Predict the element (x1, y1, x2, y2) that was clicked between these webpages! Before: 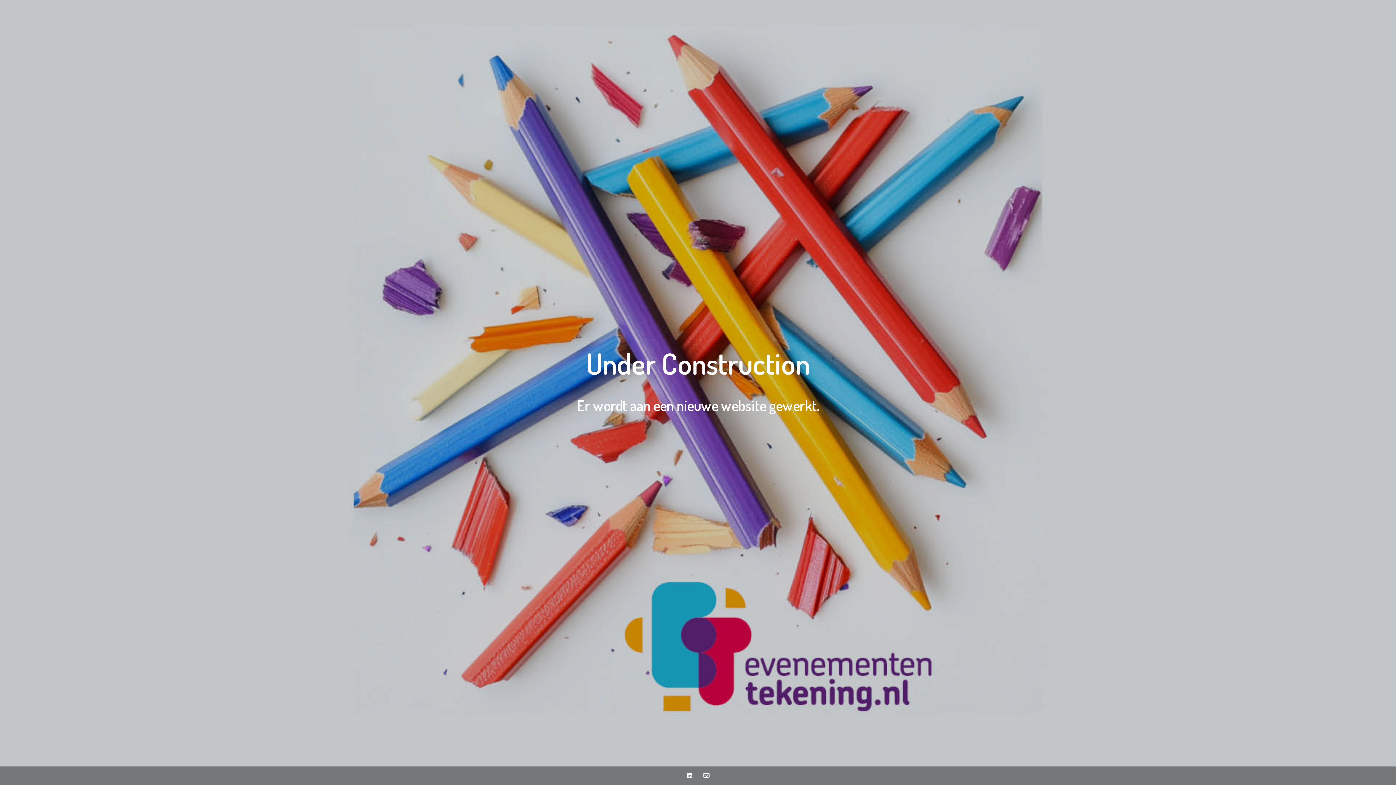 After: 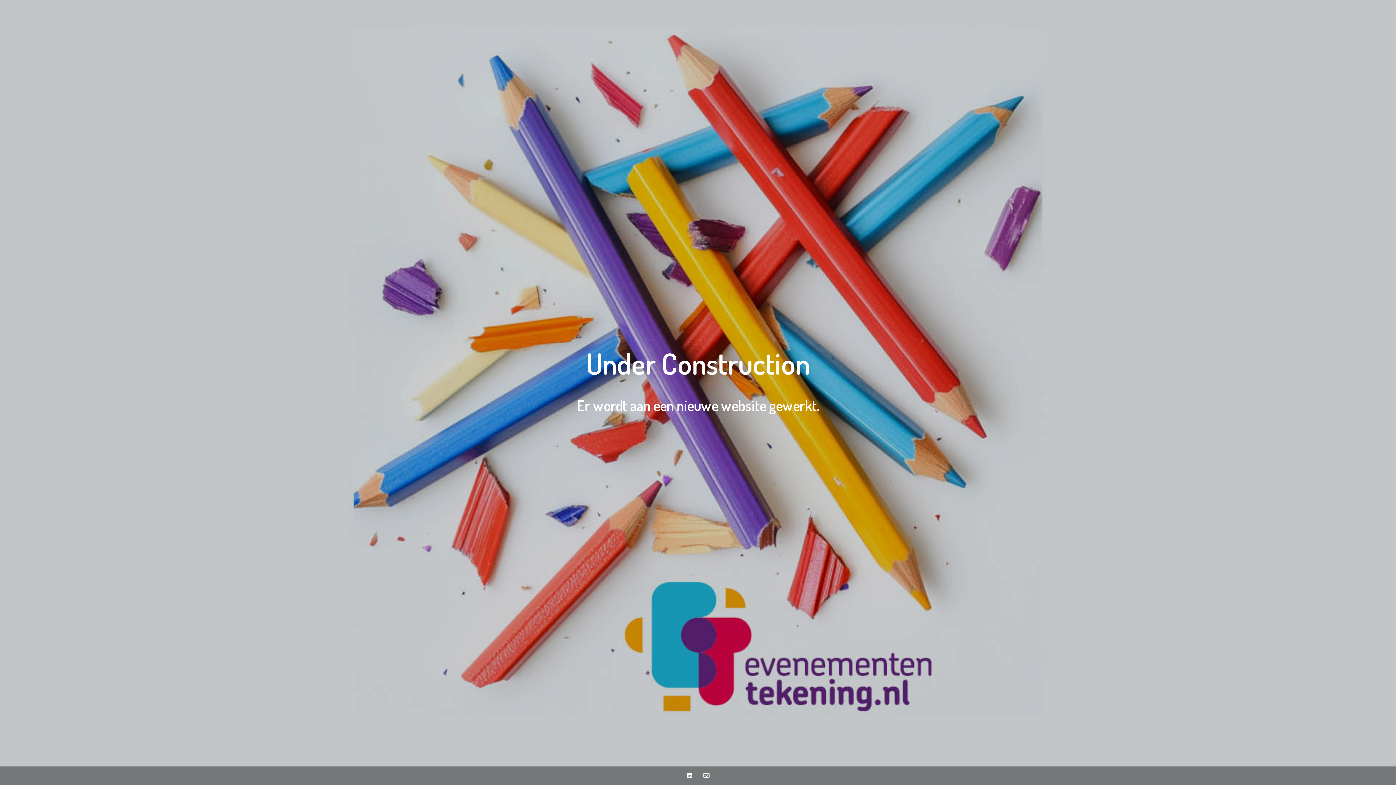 Action: bbox: (698, 766, 714, 785)